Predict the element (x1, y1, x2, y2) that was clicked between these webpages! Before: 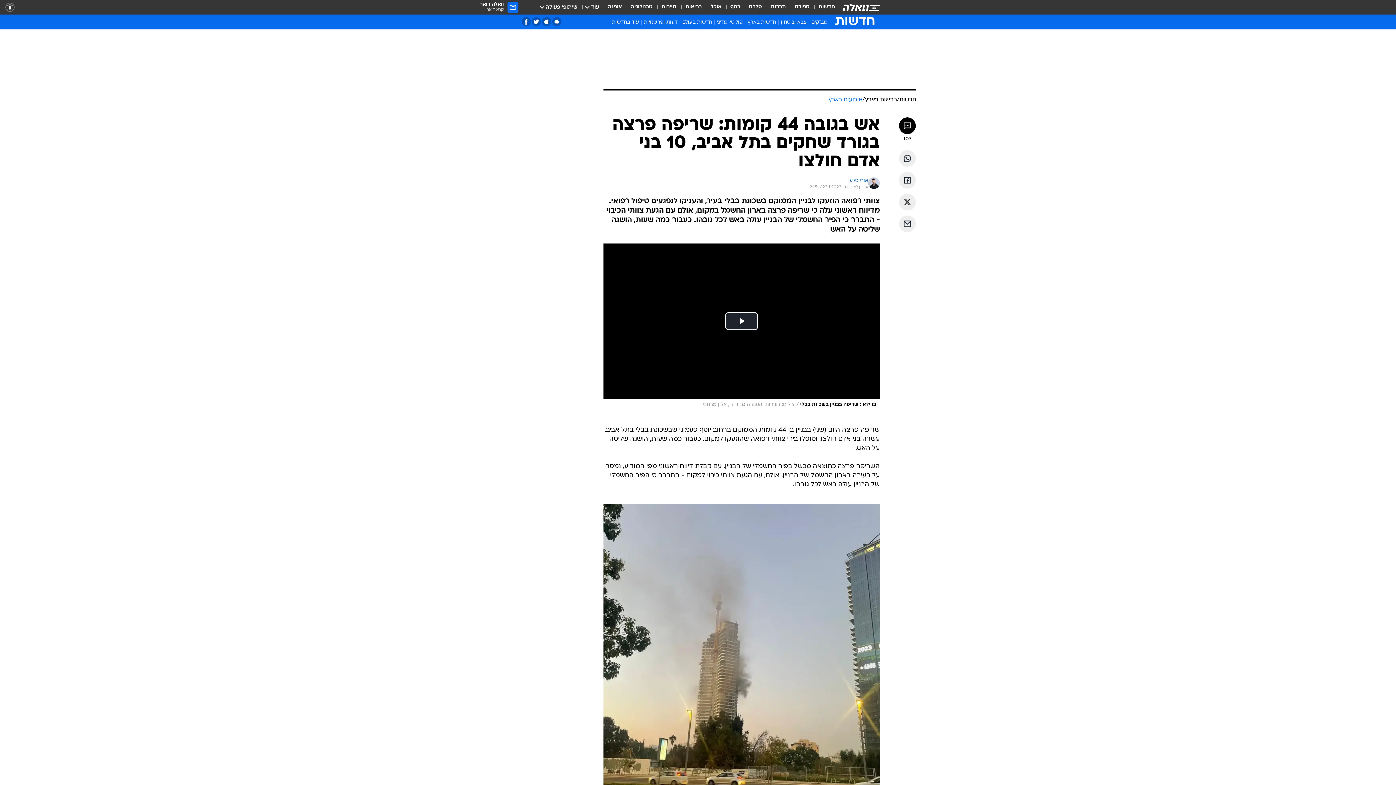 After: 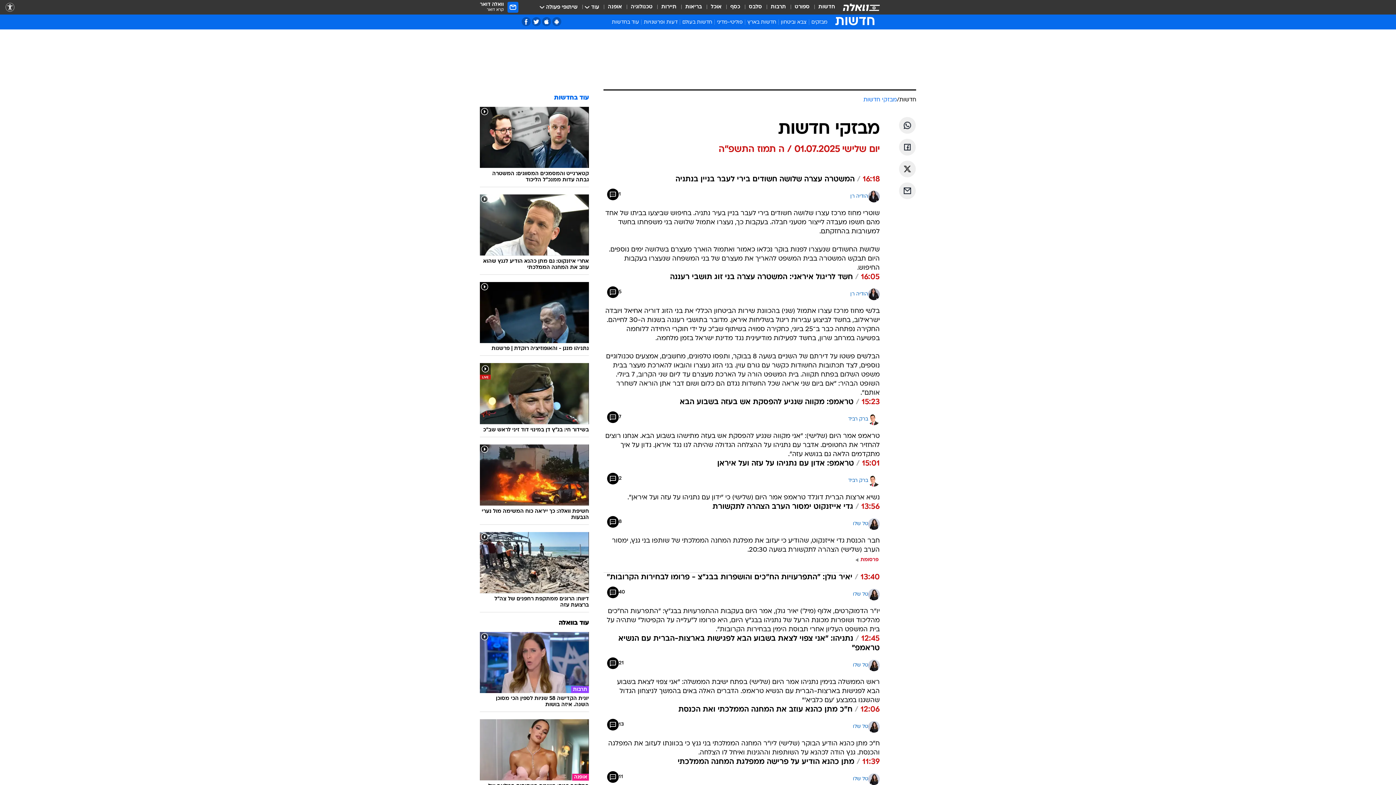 Action: label: מבזקים bbox: (809, 18, 829, 28)